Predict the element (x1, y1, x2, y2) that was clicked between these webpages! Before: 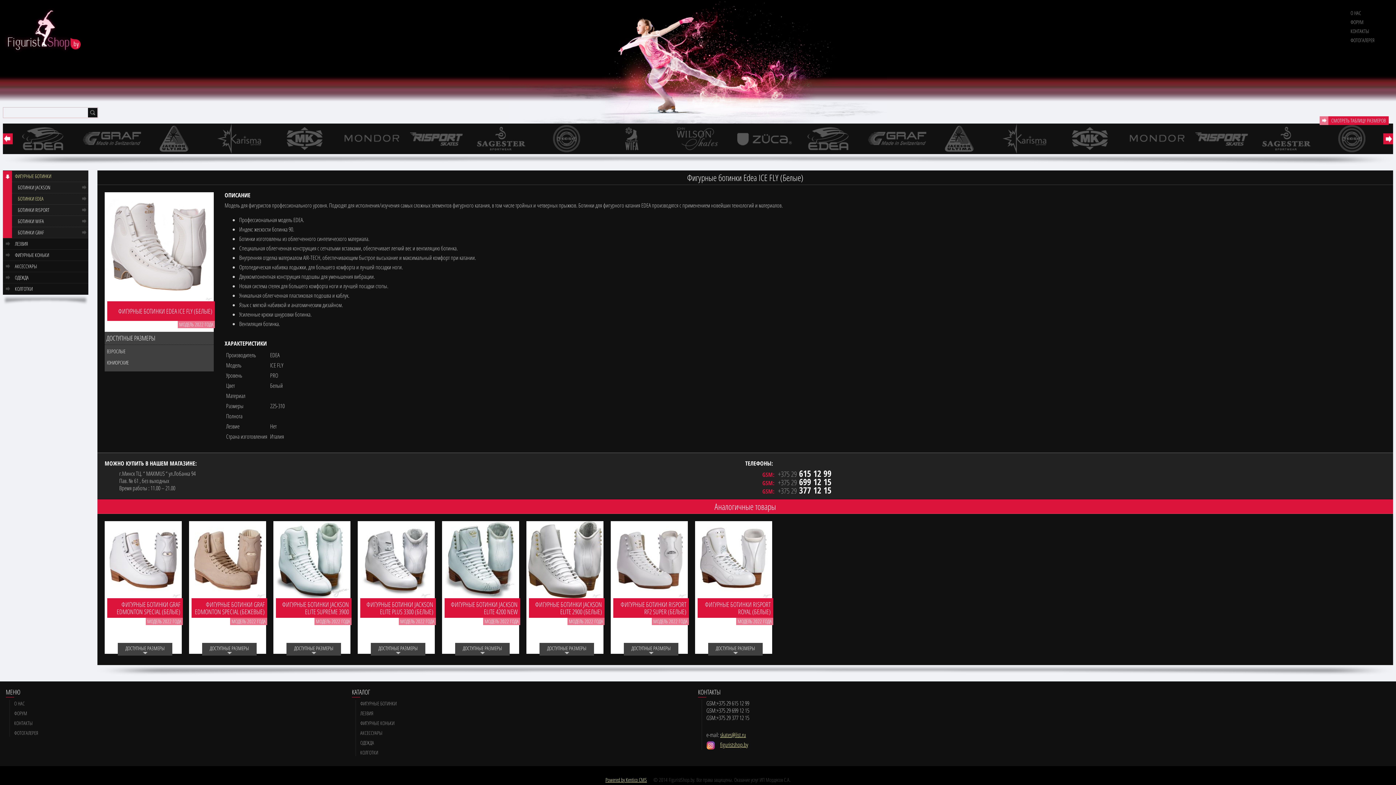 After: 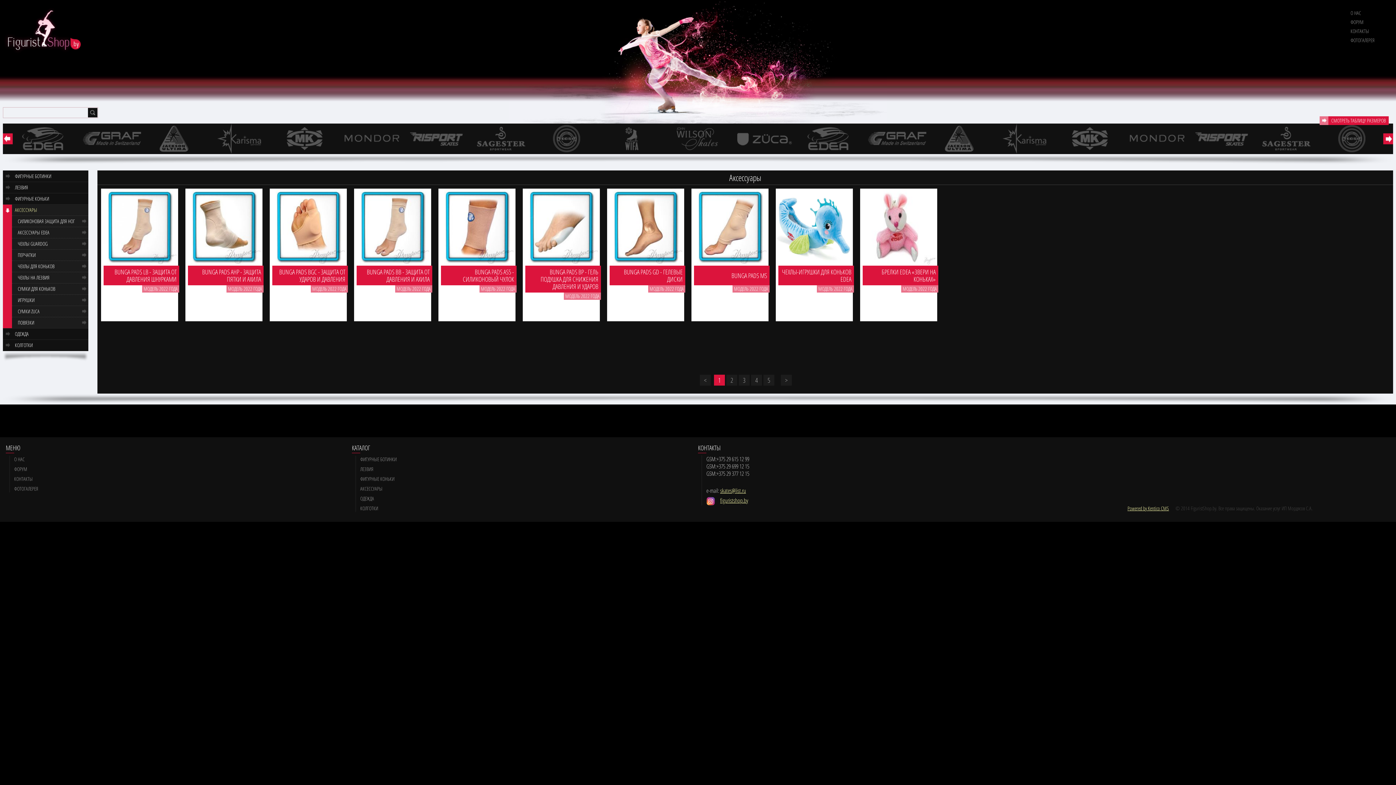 Action: bbox: (12, 261, 88, 272) label: АКСЕССУАРЫ